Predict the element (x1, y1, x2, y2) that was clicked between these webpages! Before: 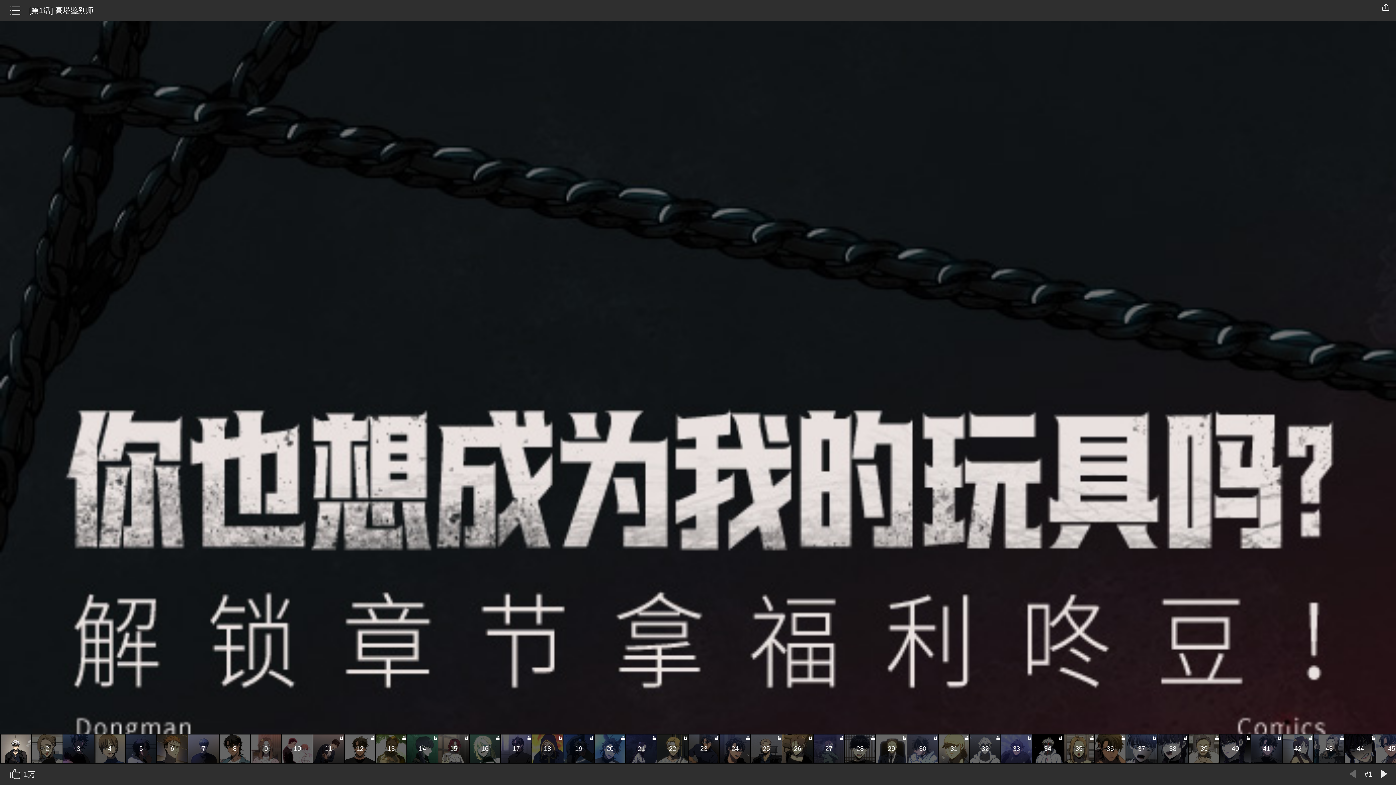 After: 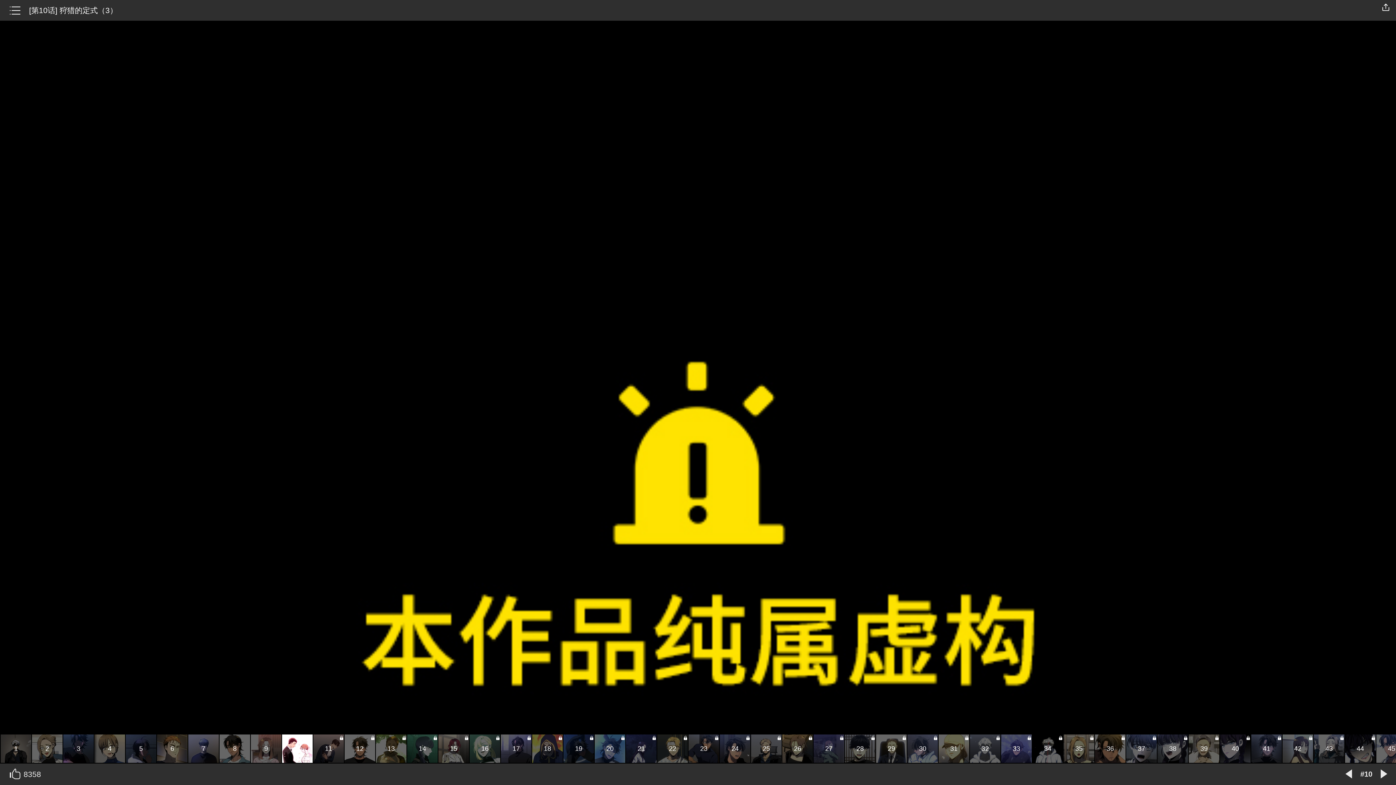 Action: label: 10 bbox: (282, 734, 312, 763)